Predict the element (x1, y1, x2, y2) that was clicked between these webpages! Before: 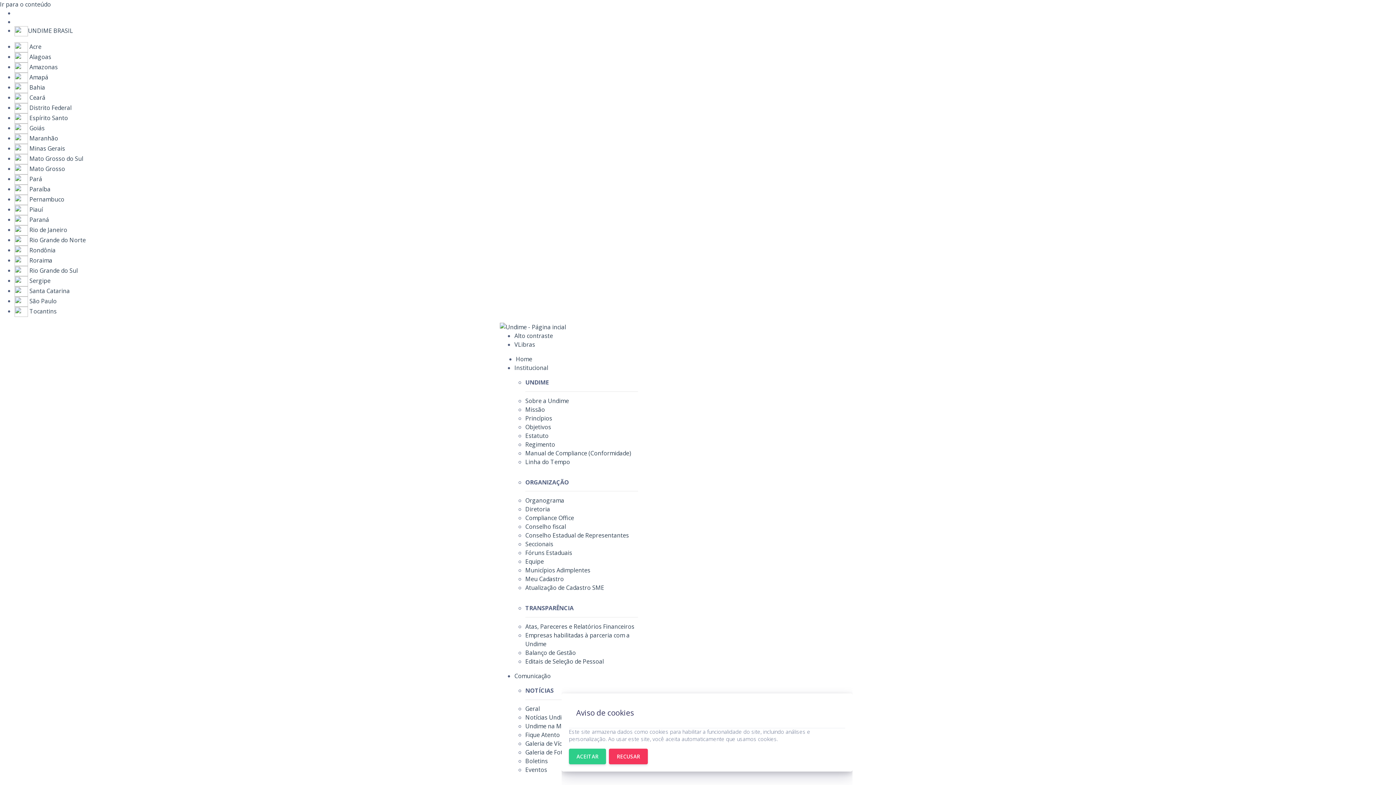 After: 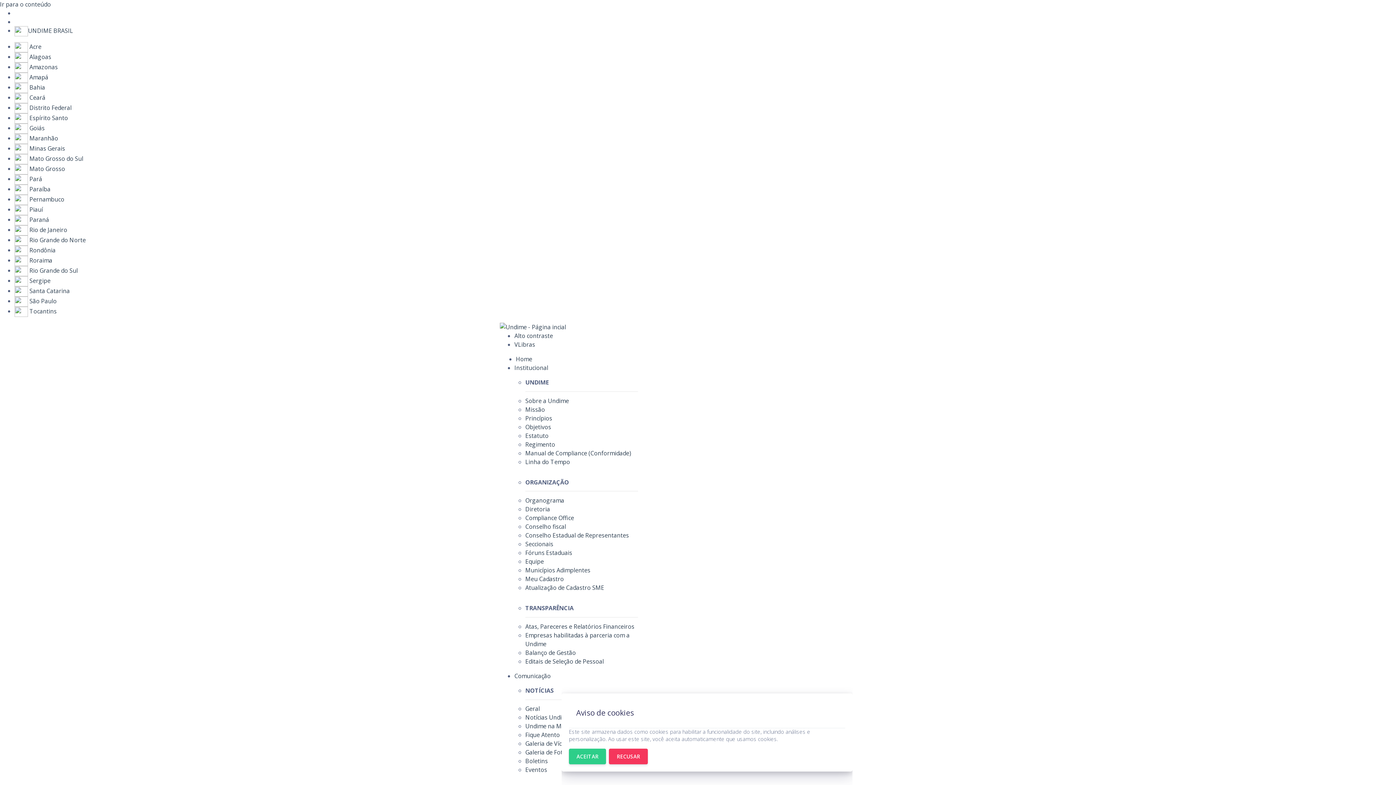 Action: bbox: (525, 396, 569, 404) label: Sobre a Undime